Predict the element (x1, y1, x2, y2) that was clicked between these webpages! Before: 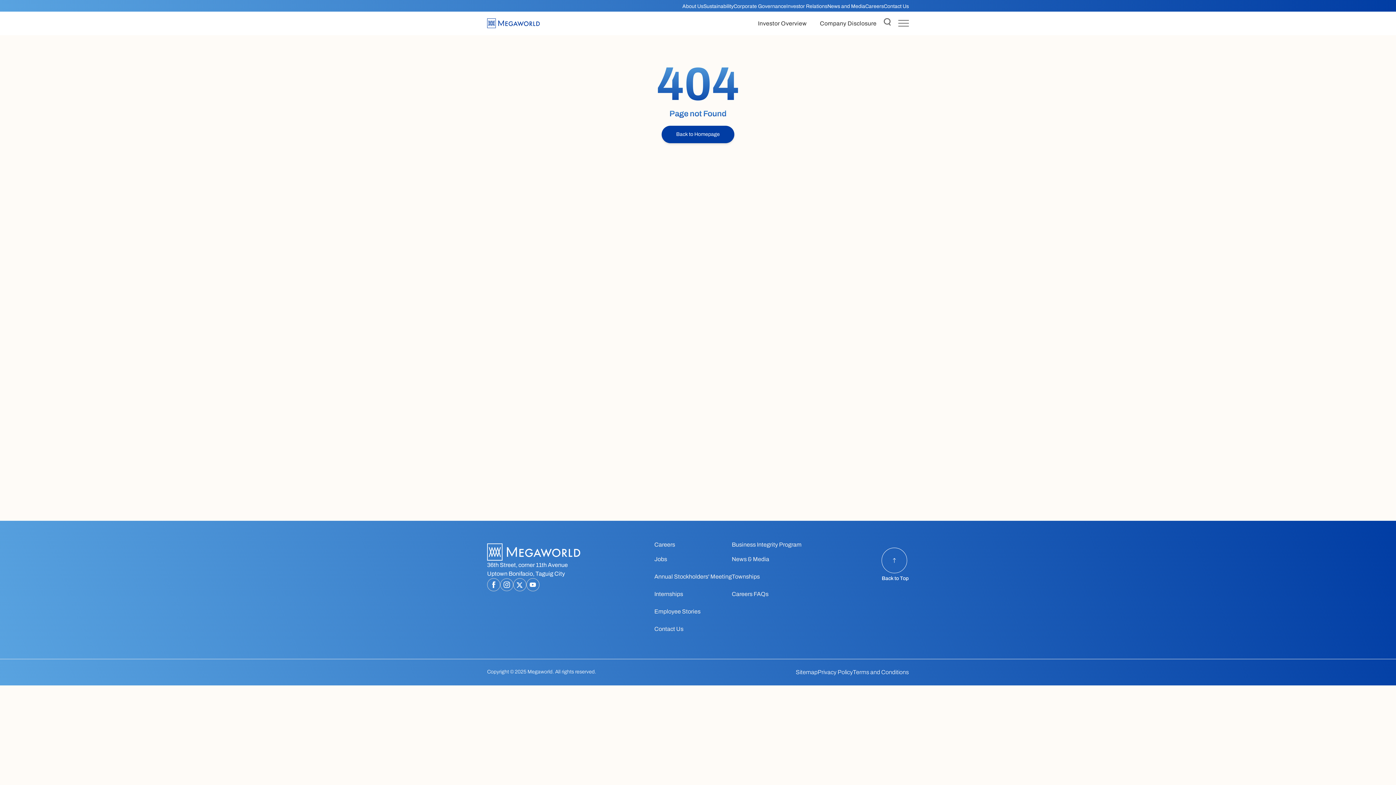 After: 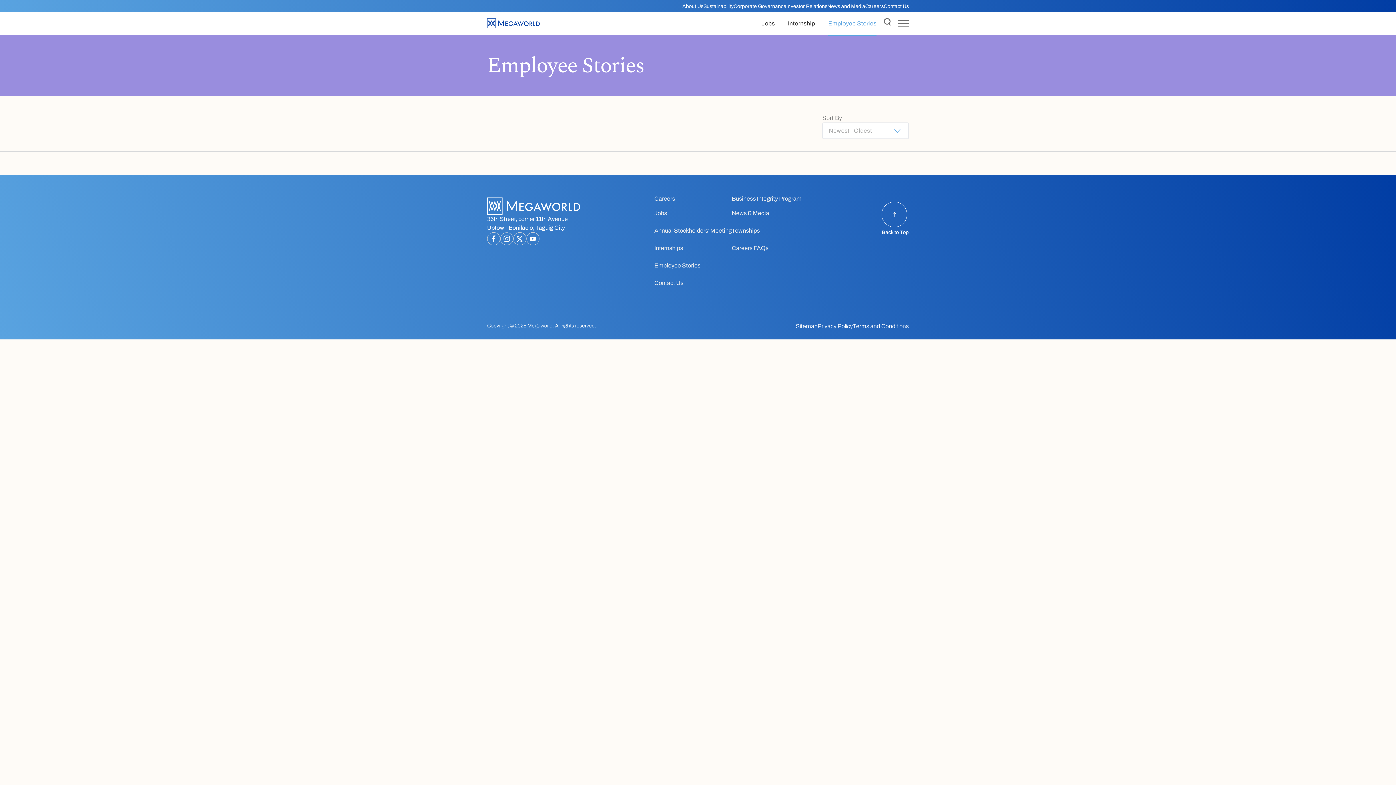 Action: bbox: (654, 608, 700, 614) label: Employee Stories